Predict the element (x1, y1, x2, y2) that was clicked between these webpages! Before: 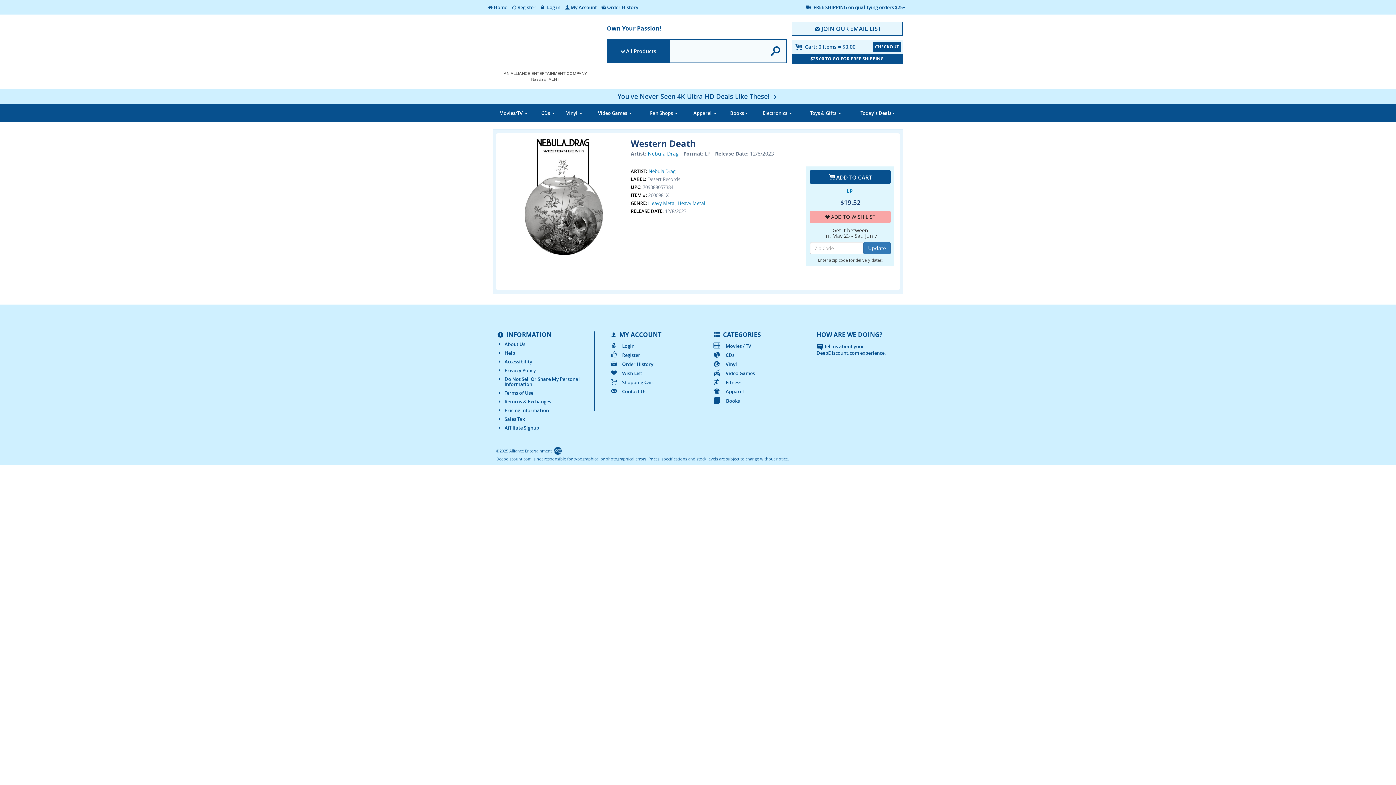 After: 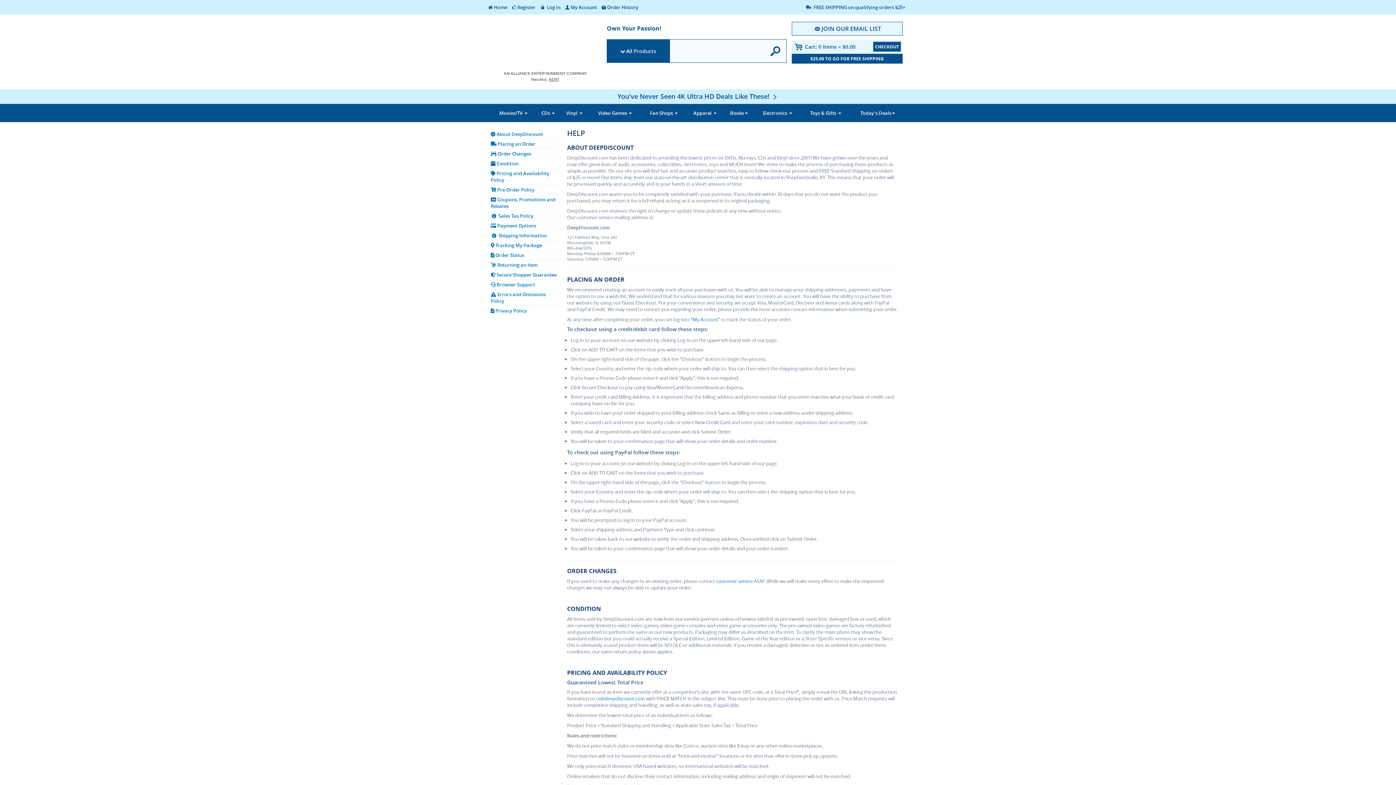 Action: label: Help bbox: (496, 350, 589, 355)